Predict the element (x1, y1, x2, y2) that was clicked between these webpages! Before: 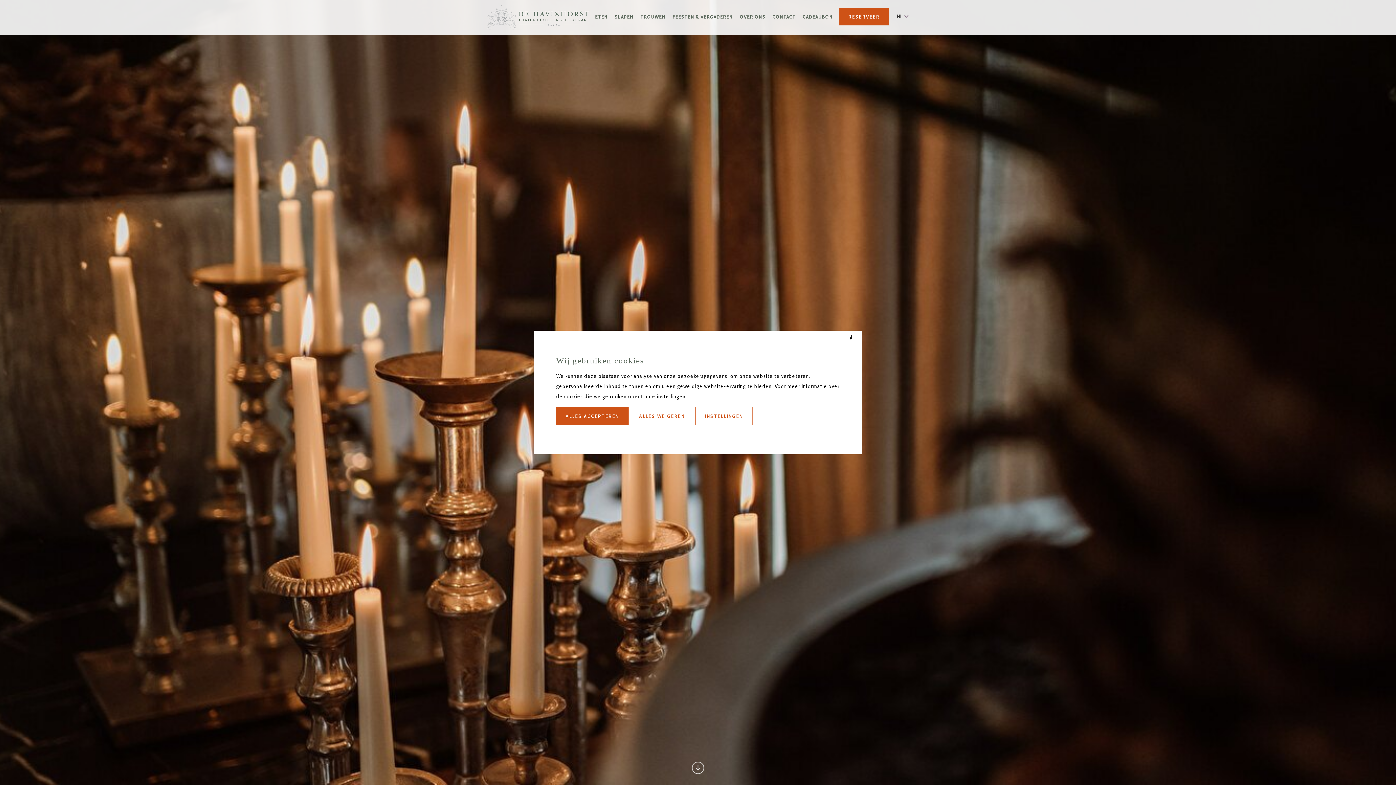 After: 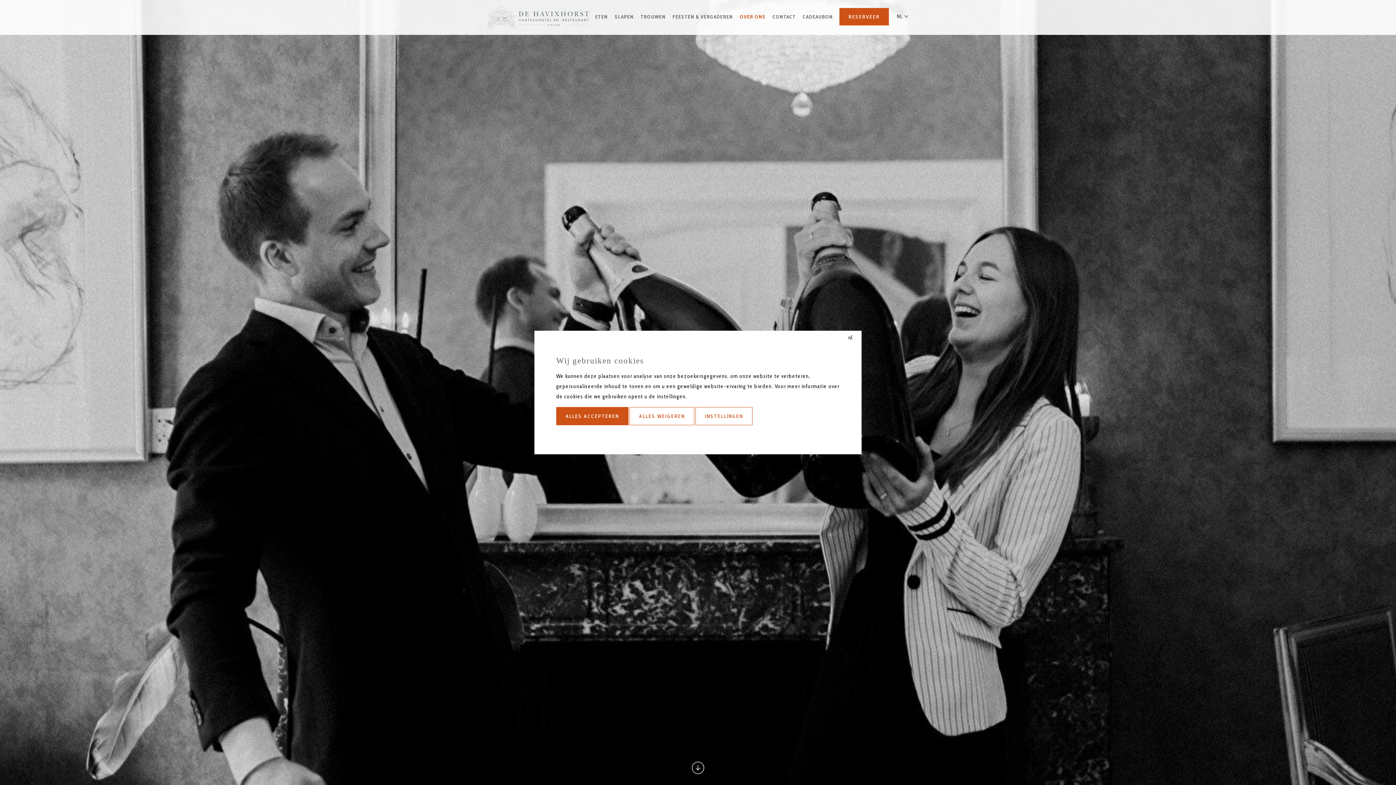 Action: bbox: (740, 13, 765, 20) label: OVER ONS